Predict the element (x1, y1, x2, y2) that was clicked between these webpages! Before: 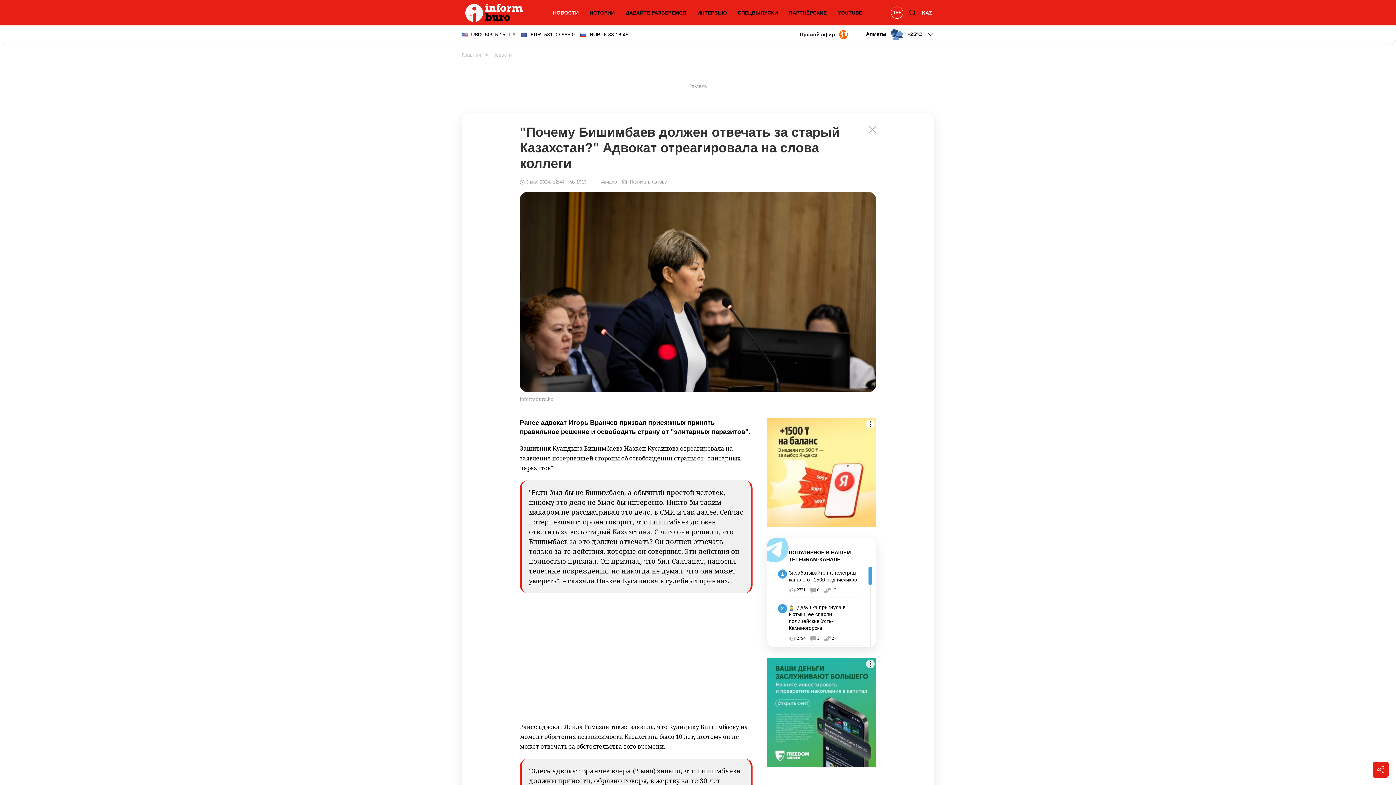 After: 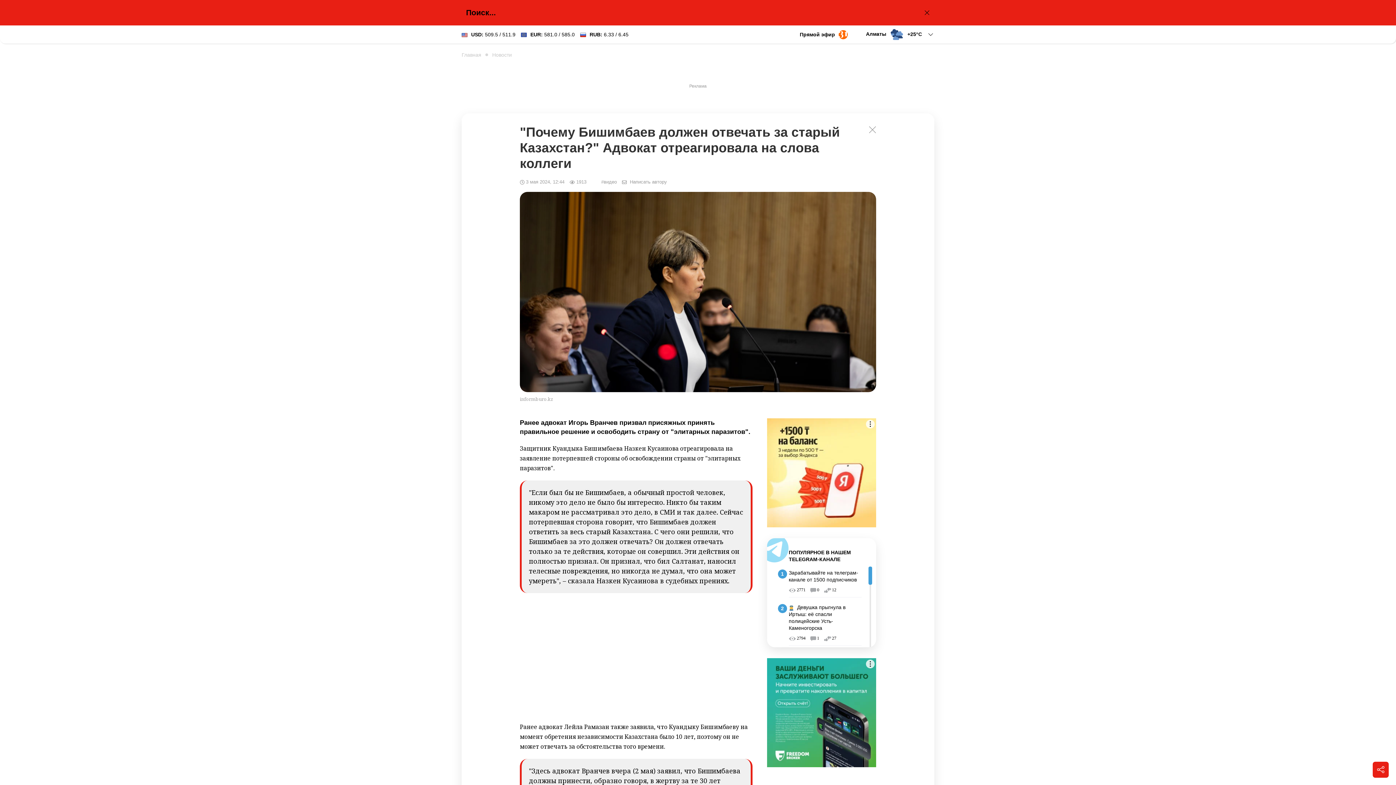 Action: bbox: (905, 5, 920, 20)